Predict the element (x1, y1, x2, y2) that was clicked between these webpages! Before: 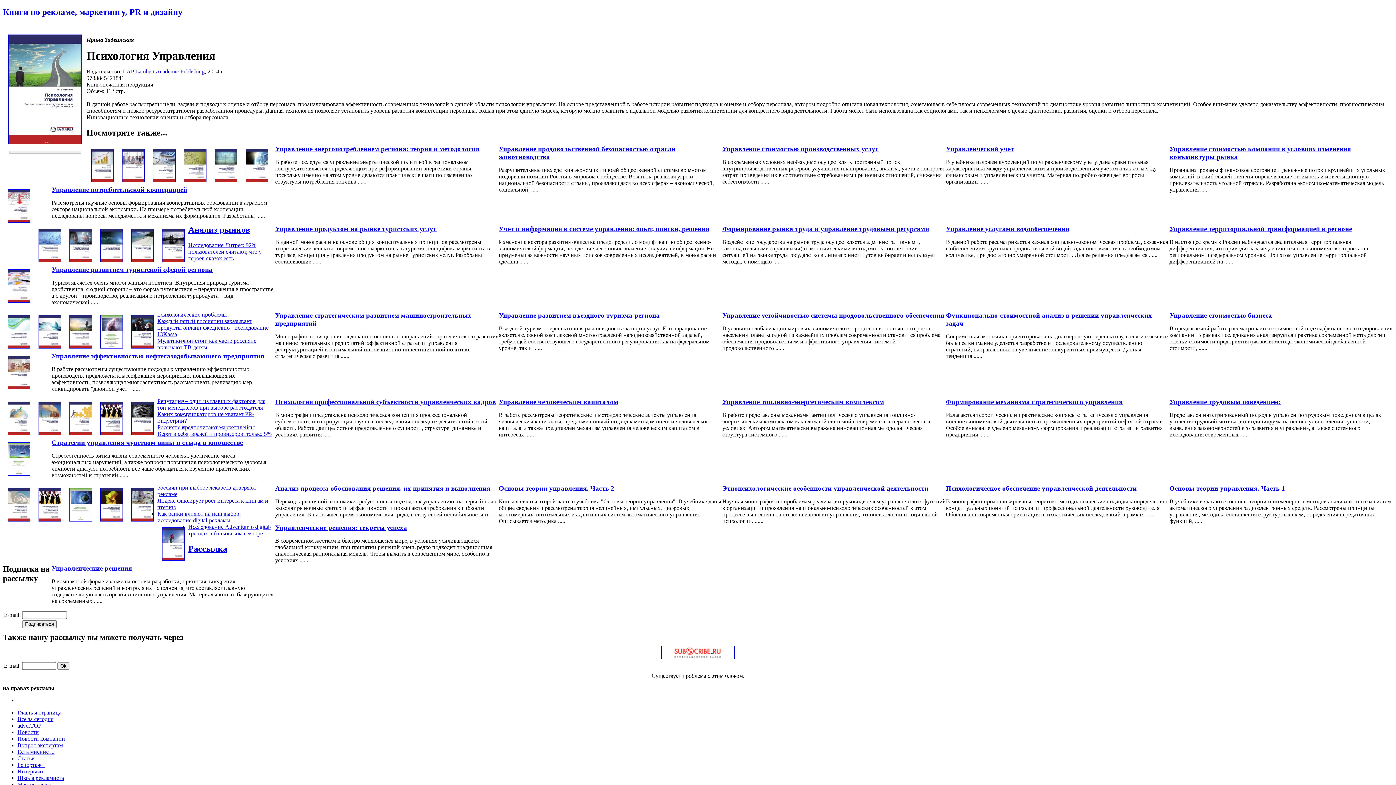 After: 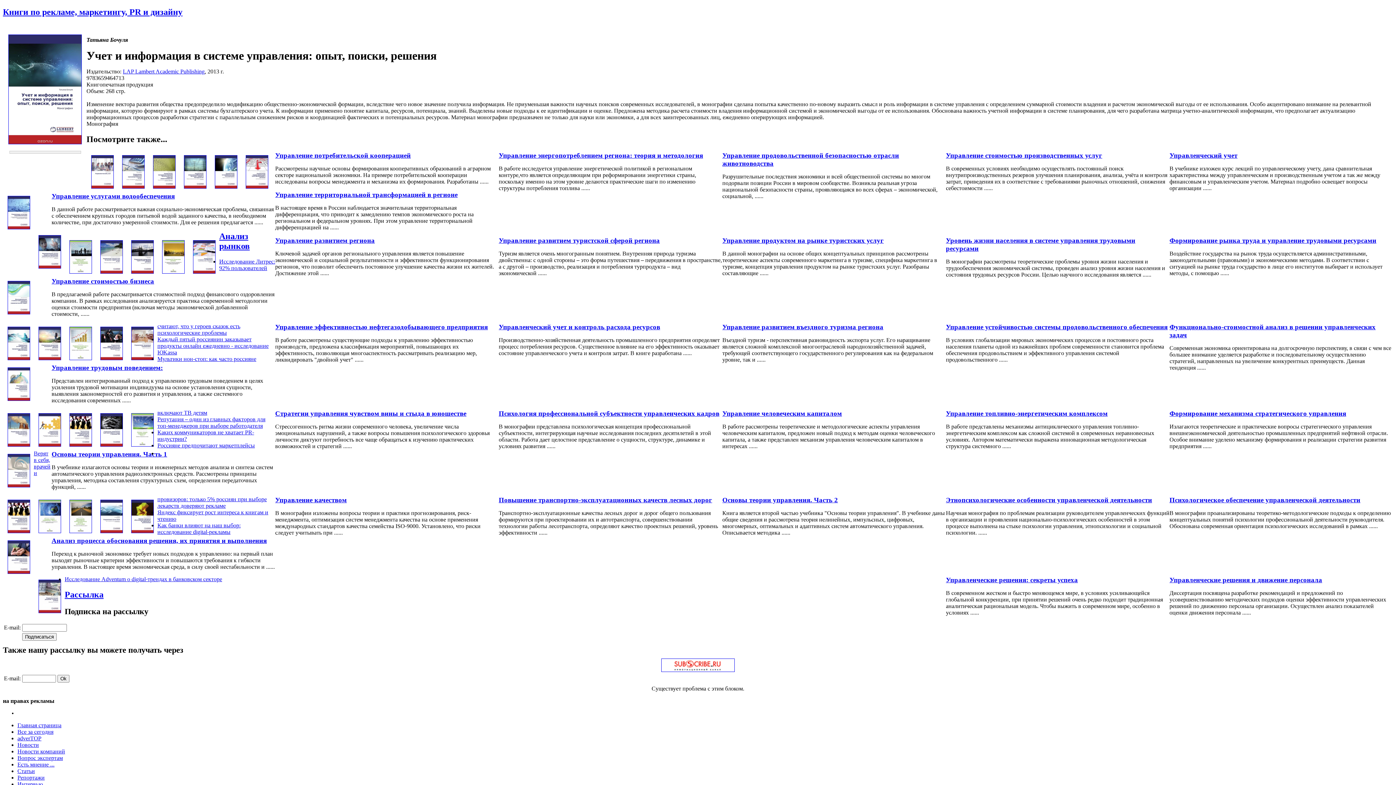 Action: label: Учет и информация в системе управления: опыт, поиски, решения bbox: (498, 224, 709, 232)